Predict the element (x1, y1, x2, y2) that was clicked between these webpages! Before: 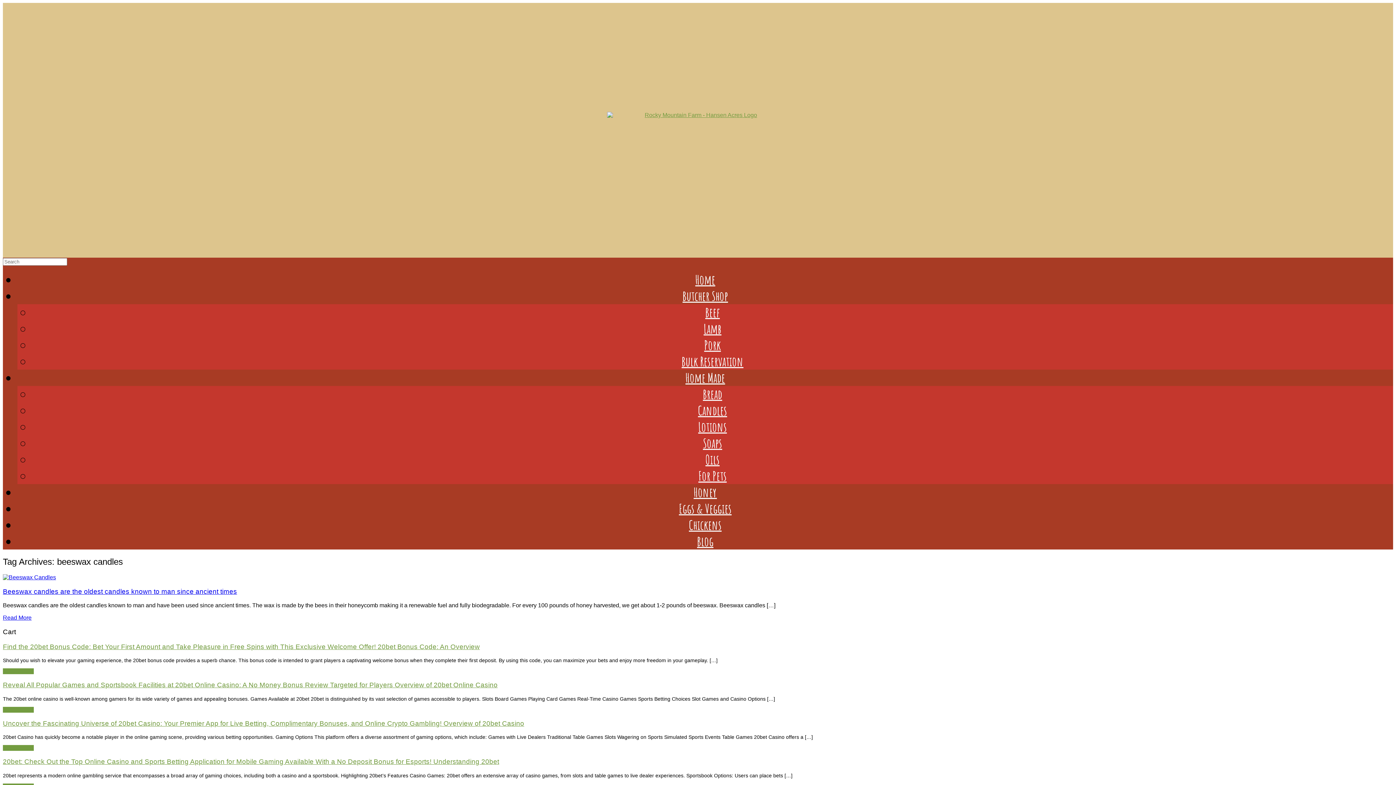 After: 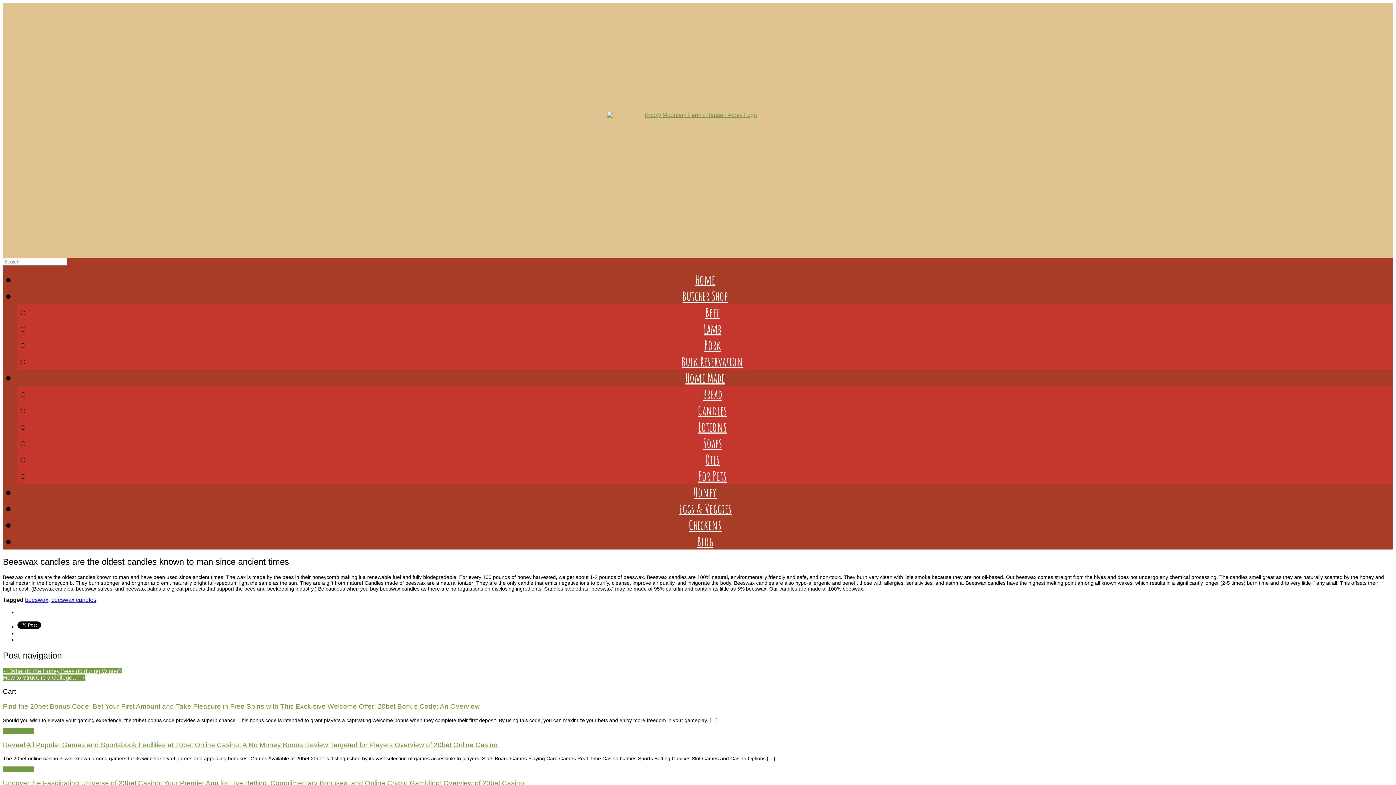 Action: bbox: (2, 574, 56, 580)